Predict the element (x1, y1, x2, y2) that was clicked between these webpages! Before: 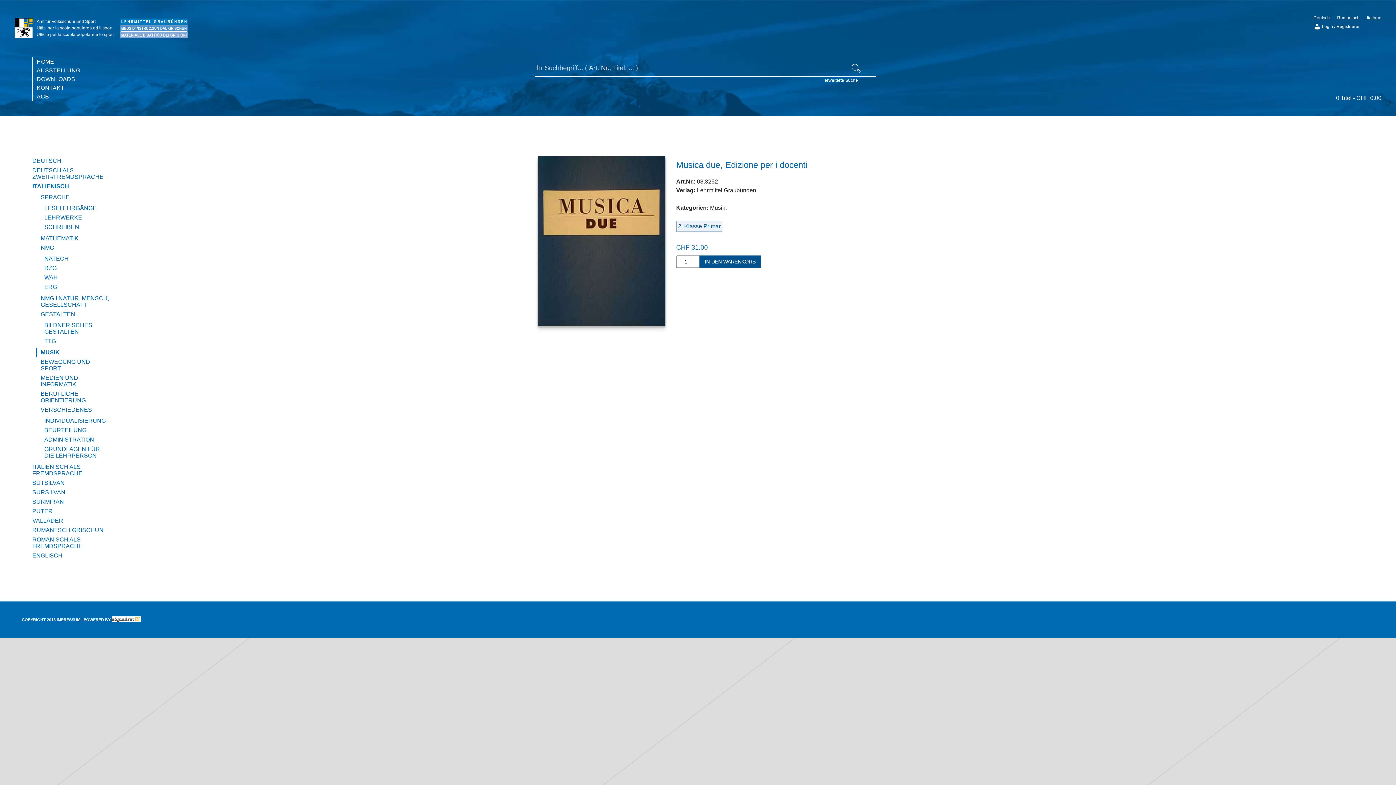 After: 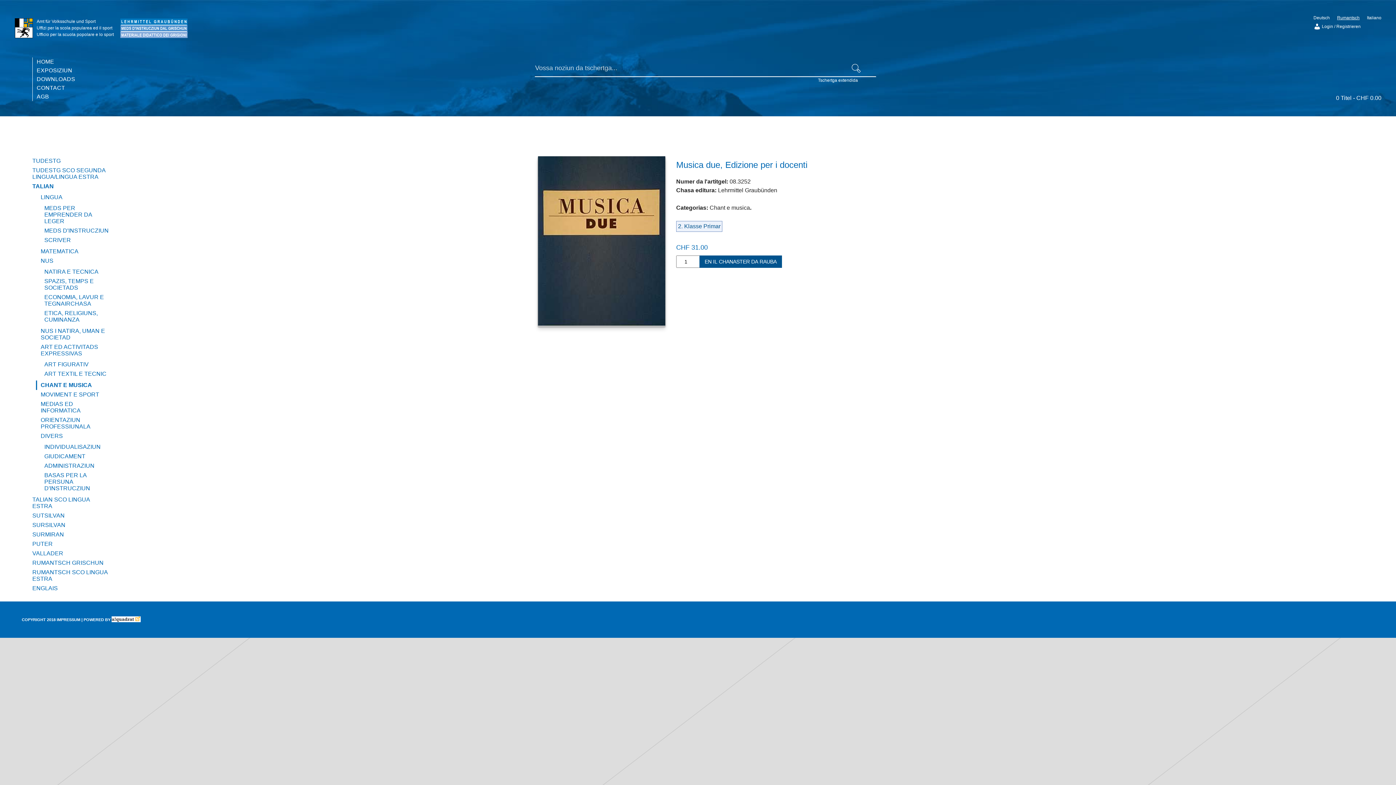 Action: label: Rumantsch bbox: (1337, 15, 1360, 20)